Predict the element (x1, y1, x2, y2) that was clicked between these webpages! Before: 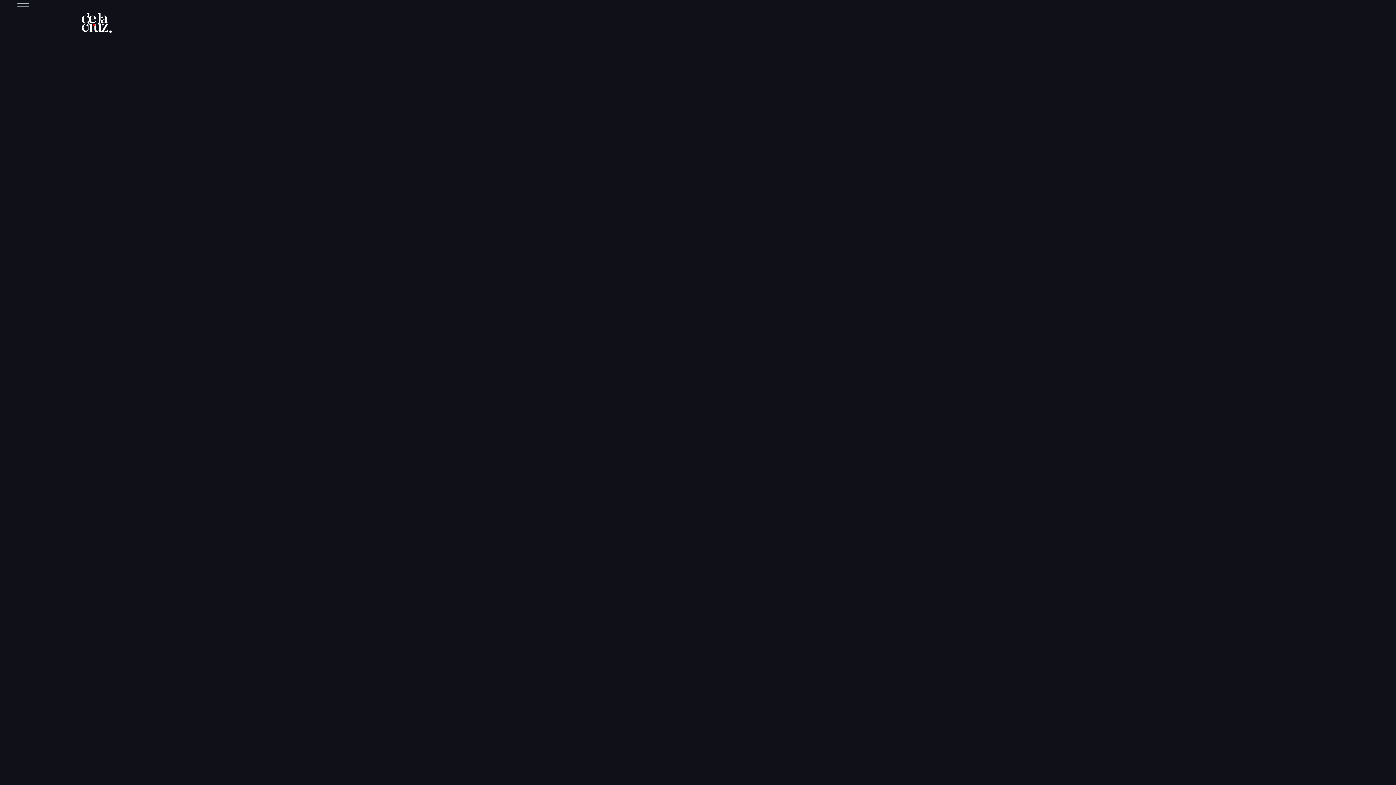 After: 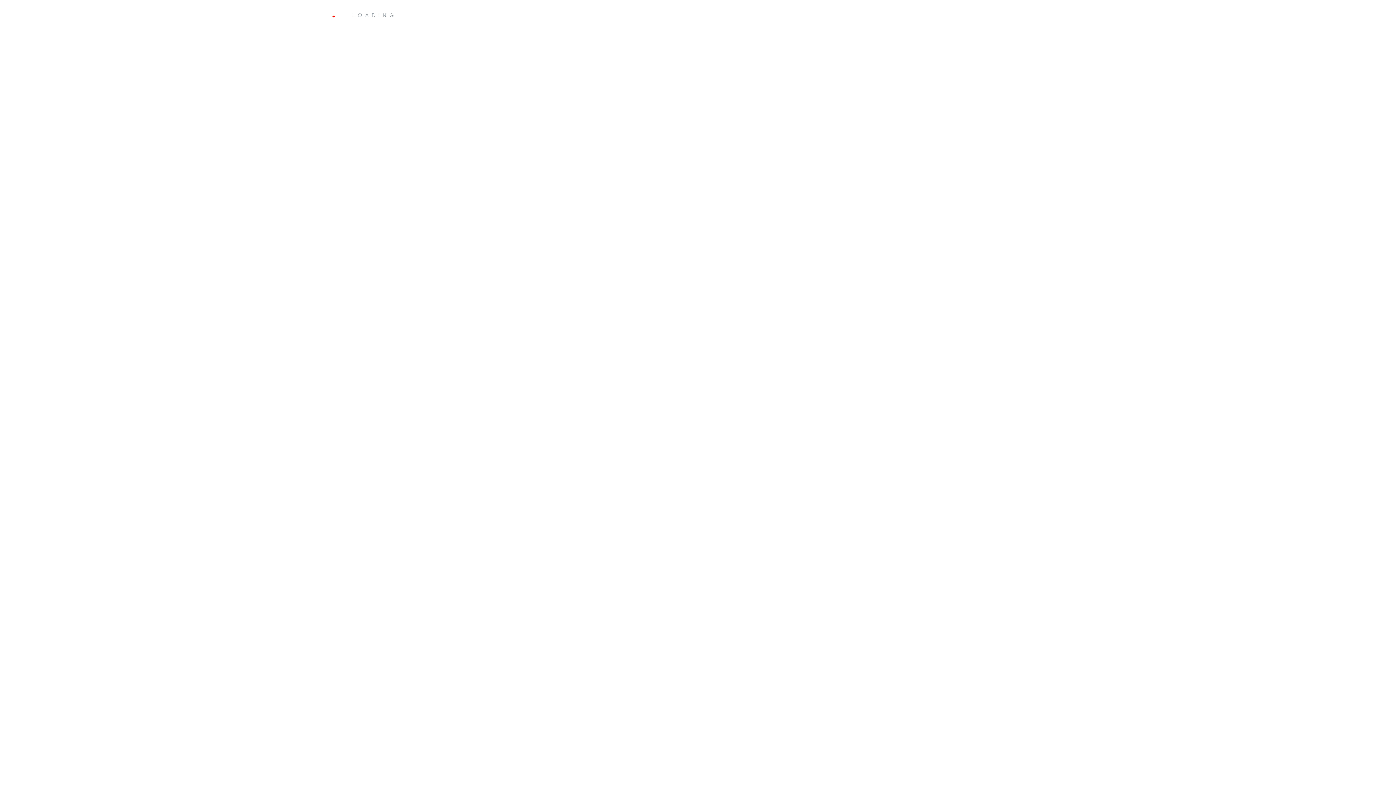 Action: bbox: (81, 8, 112, 39) label: home